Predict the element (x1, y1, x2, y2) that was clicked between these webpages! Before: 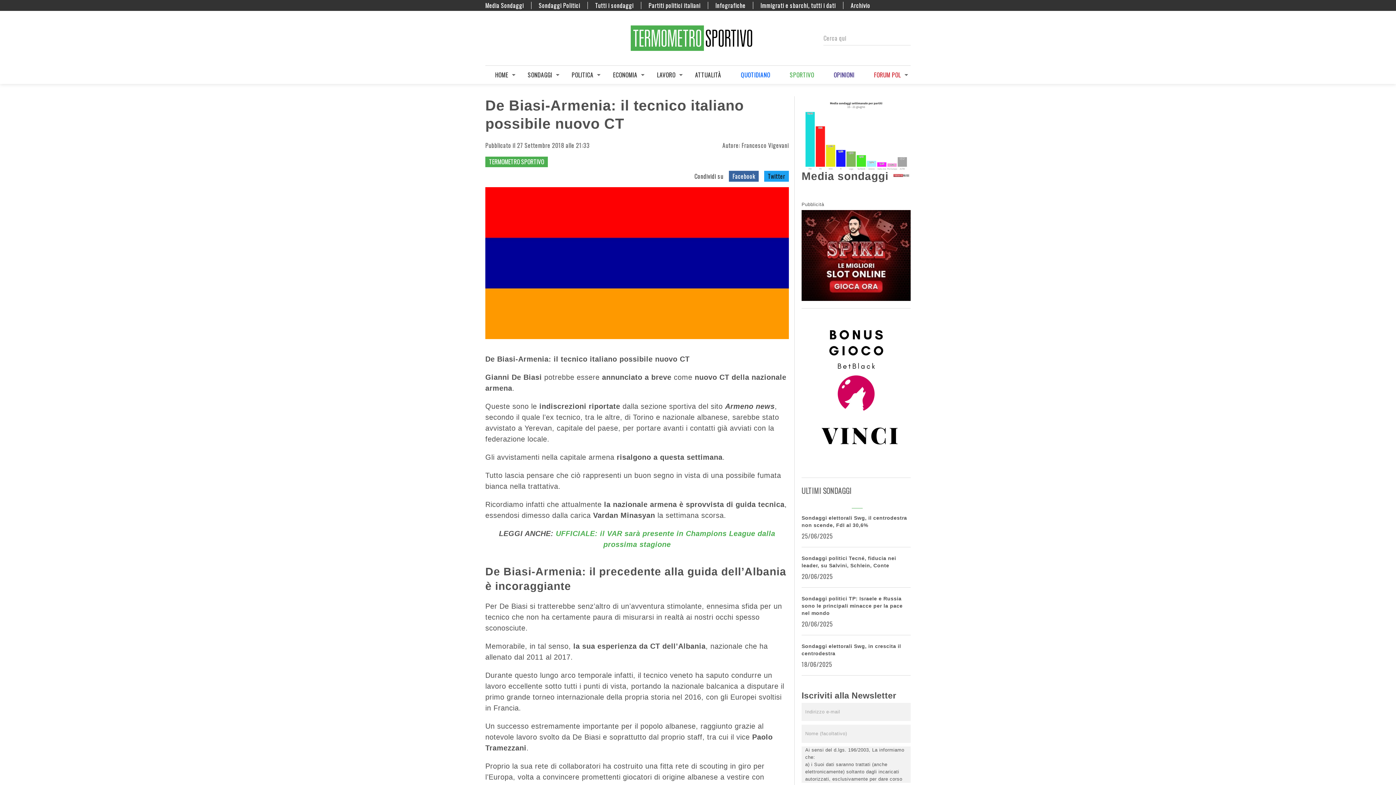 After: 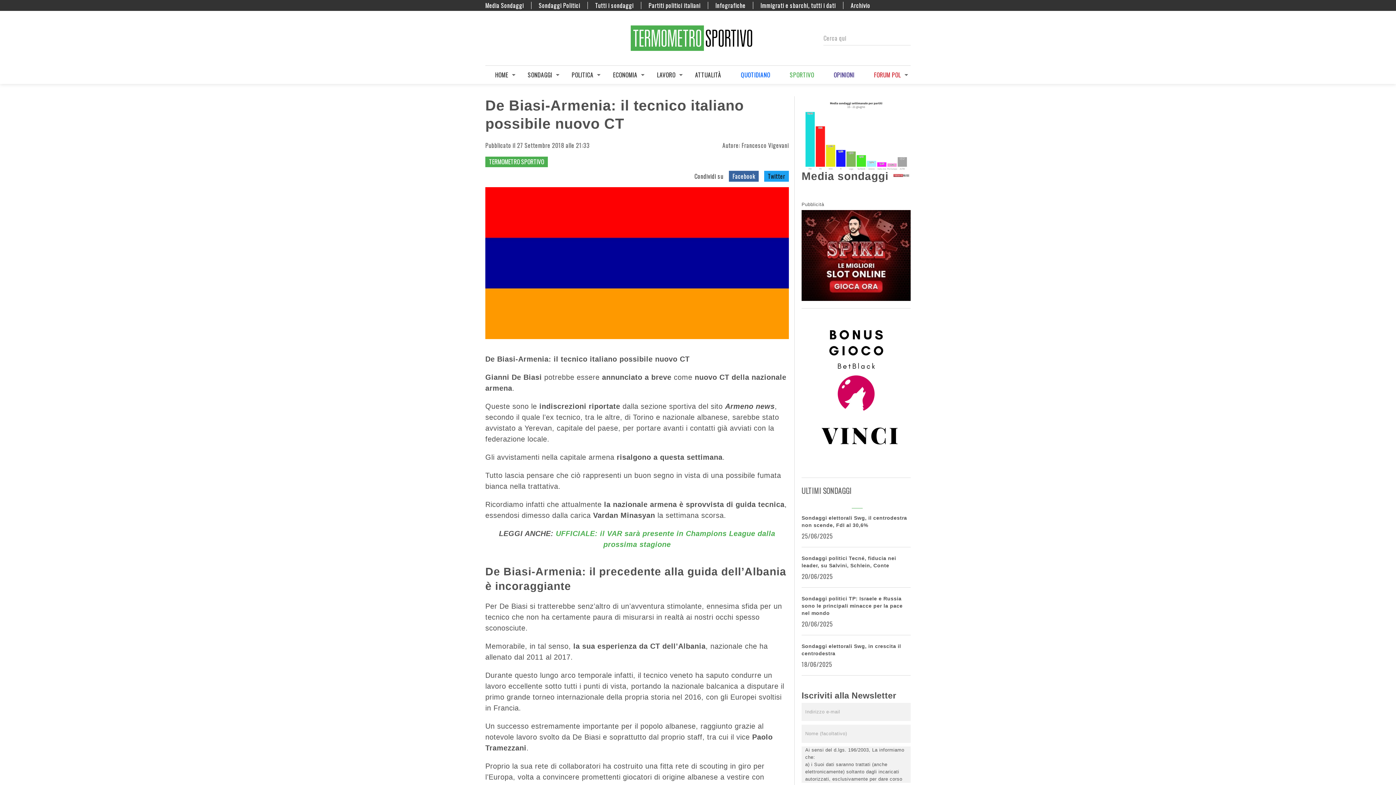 Action: label: Instagram bbox: (523, 34, 530, 41)